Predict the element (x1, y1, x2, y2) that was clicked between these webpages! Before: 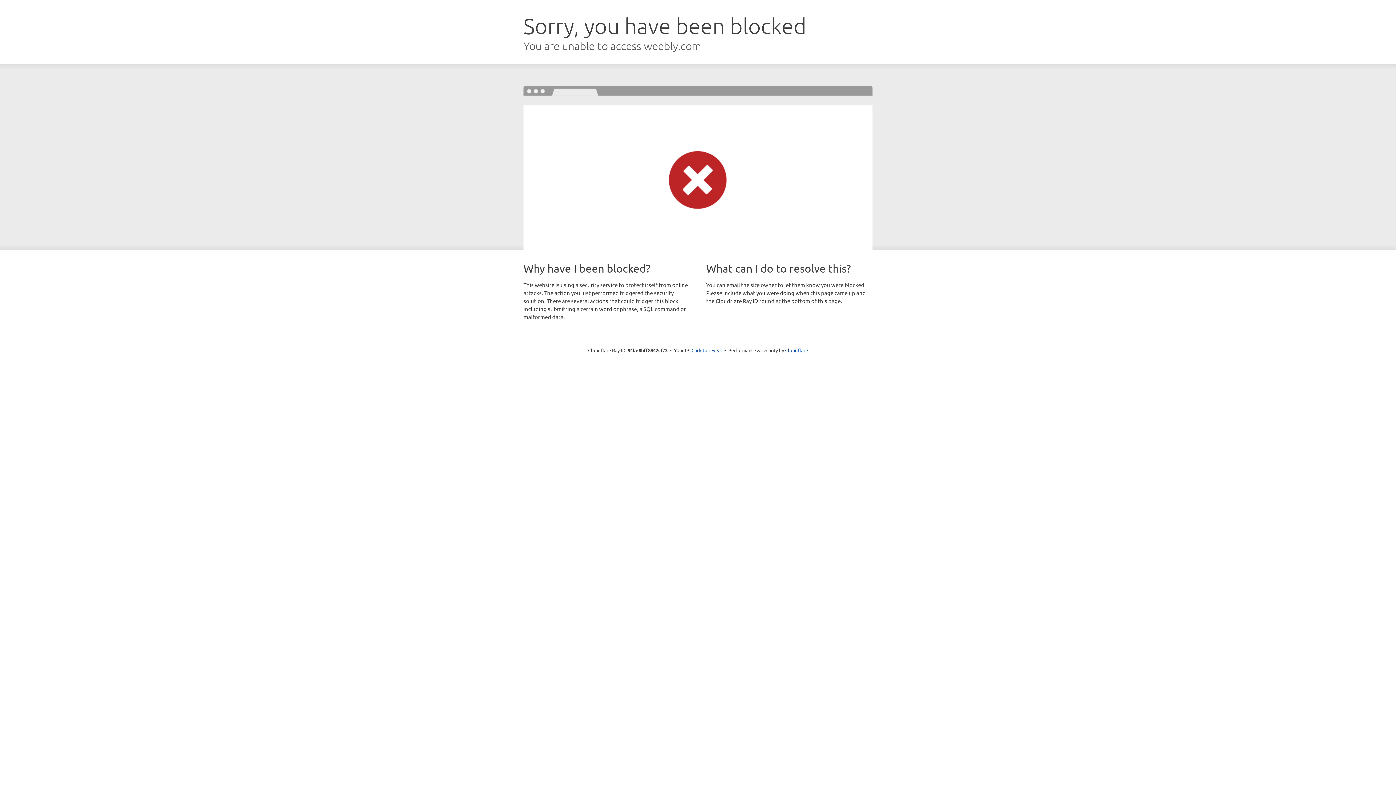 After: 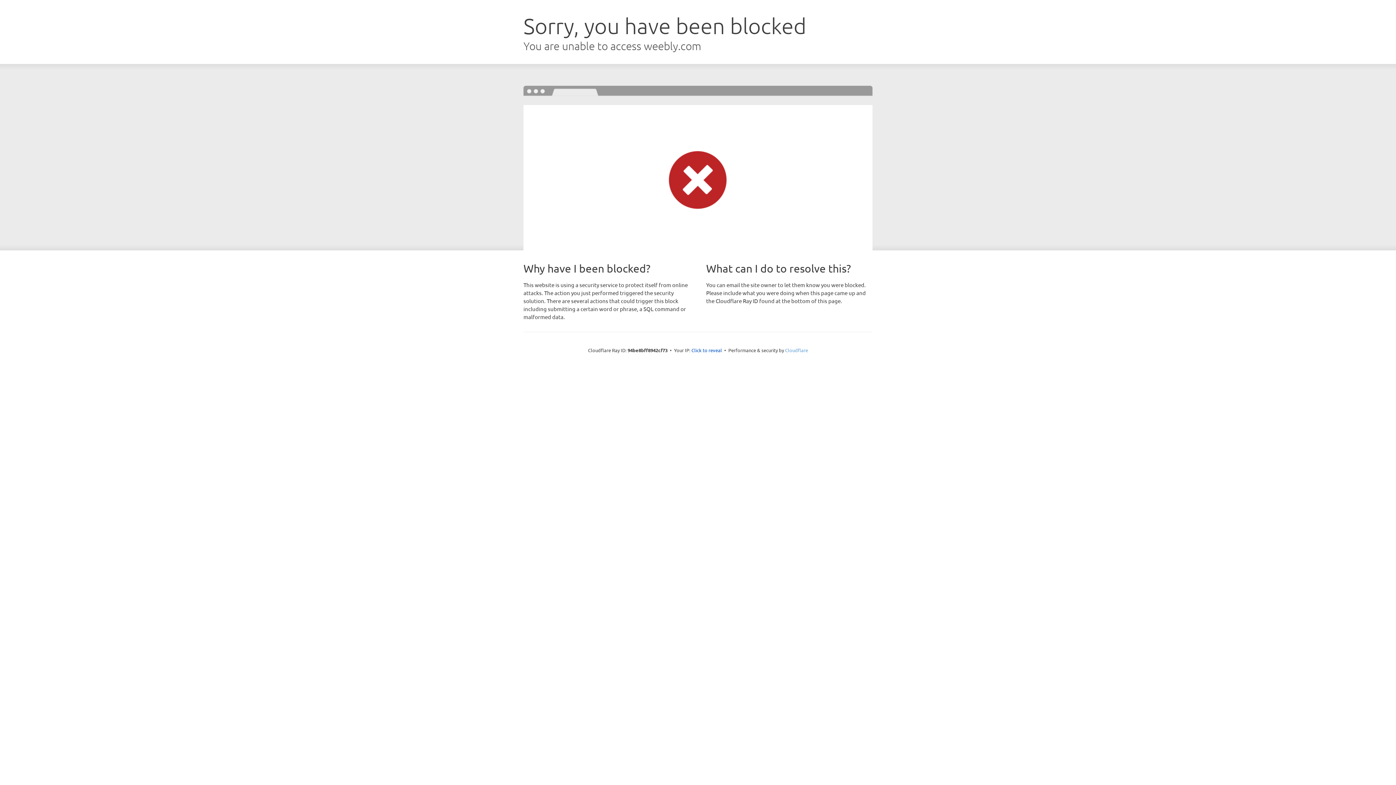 Action: bbox: (785, 347, 808, 353) label: Cloudflare